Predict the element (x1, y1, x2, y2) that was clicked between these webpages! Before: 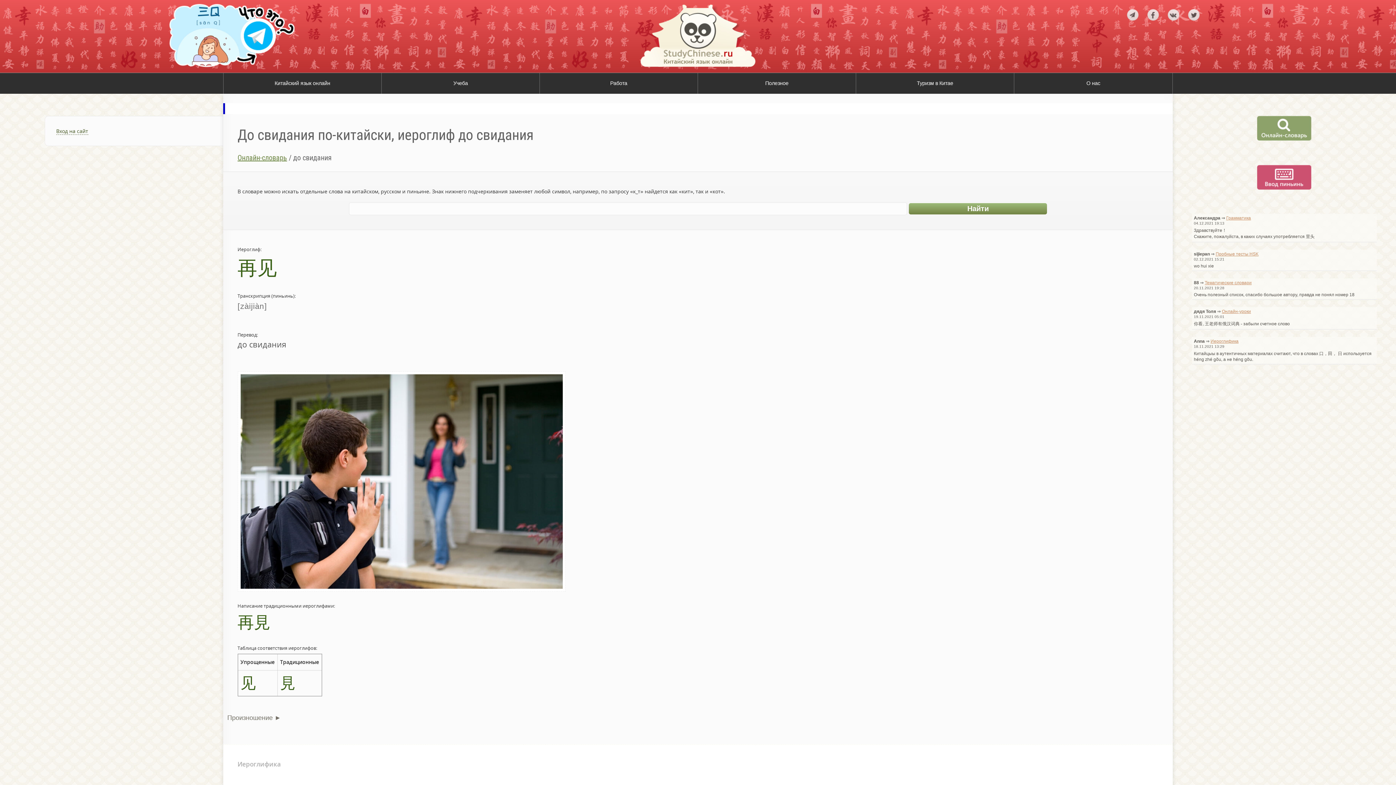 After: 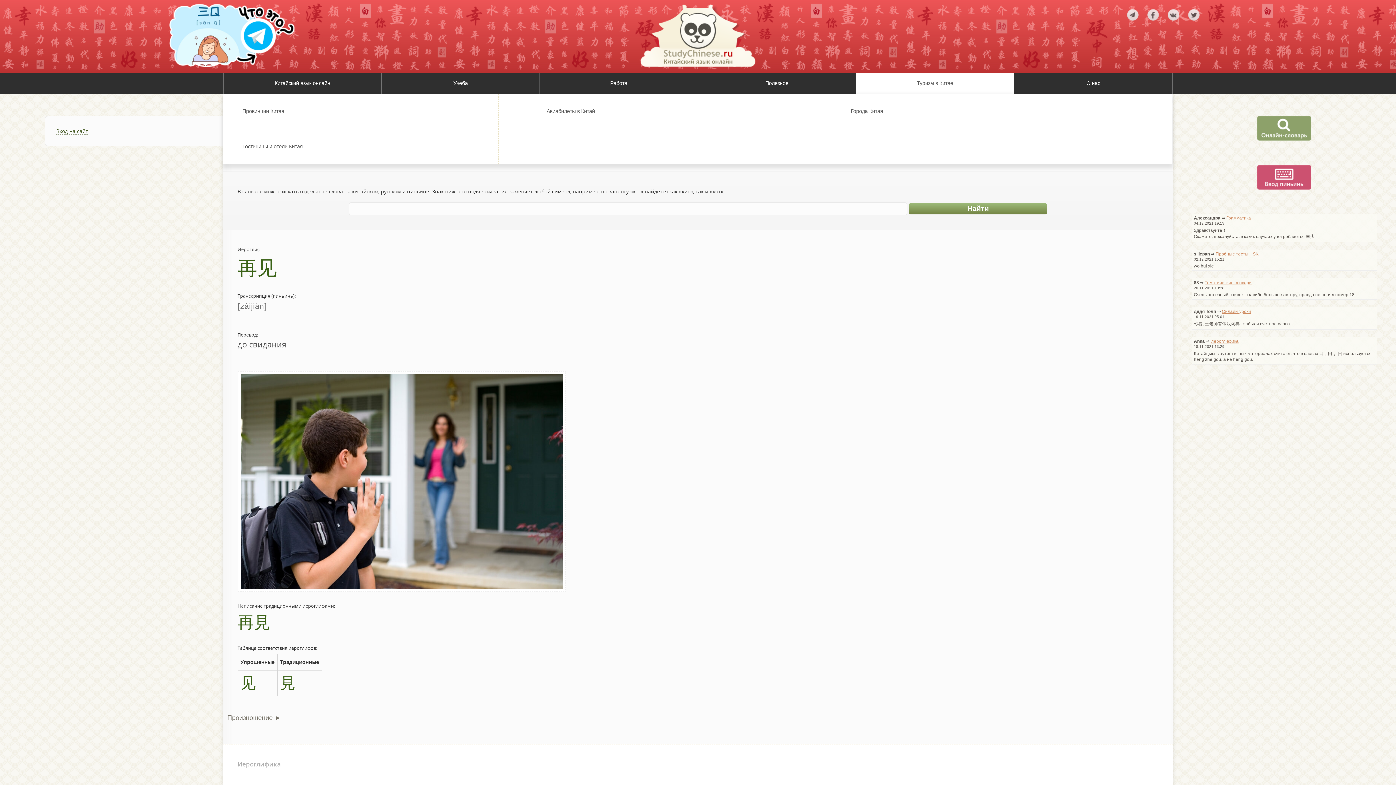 Action: bbox: (856, 73, 1014, 93) label: Туризм в Китае